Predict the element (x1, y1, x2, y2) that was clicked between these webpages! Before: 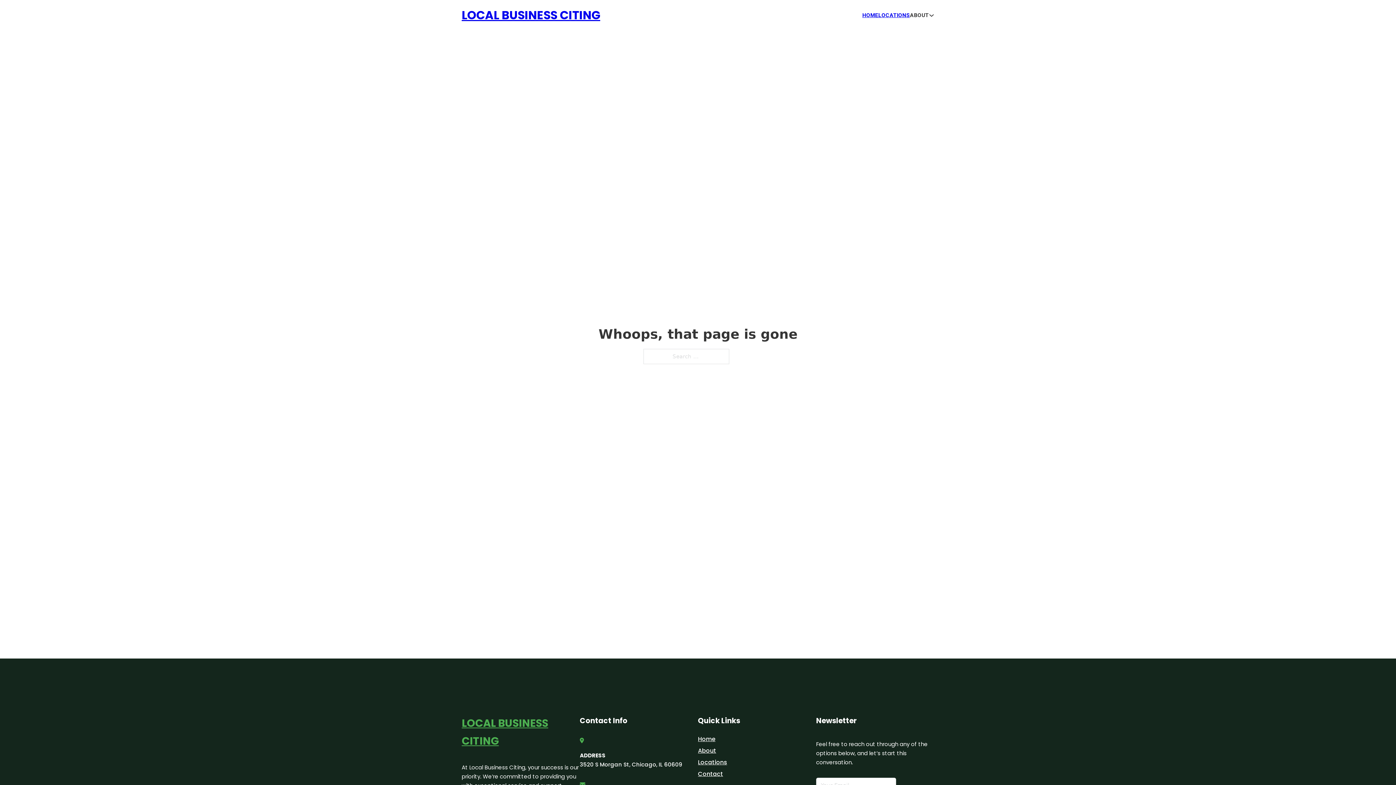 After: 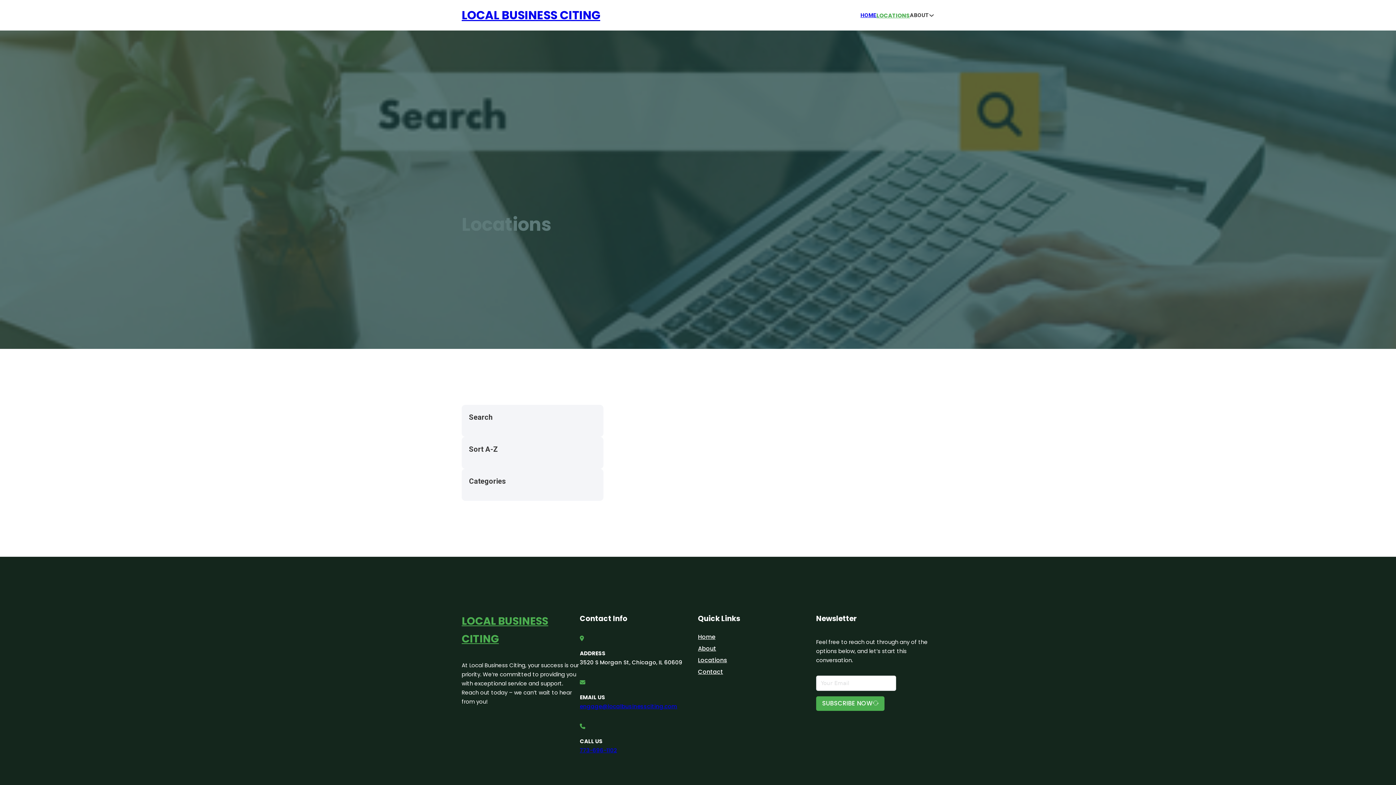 Action: bbox: (878, 10, 910, 19) label: LOCATIONS